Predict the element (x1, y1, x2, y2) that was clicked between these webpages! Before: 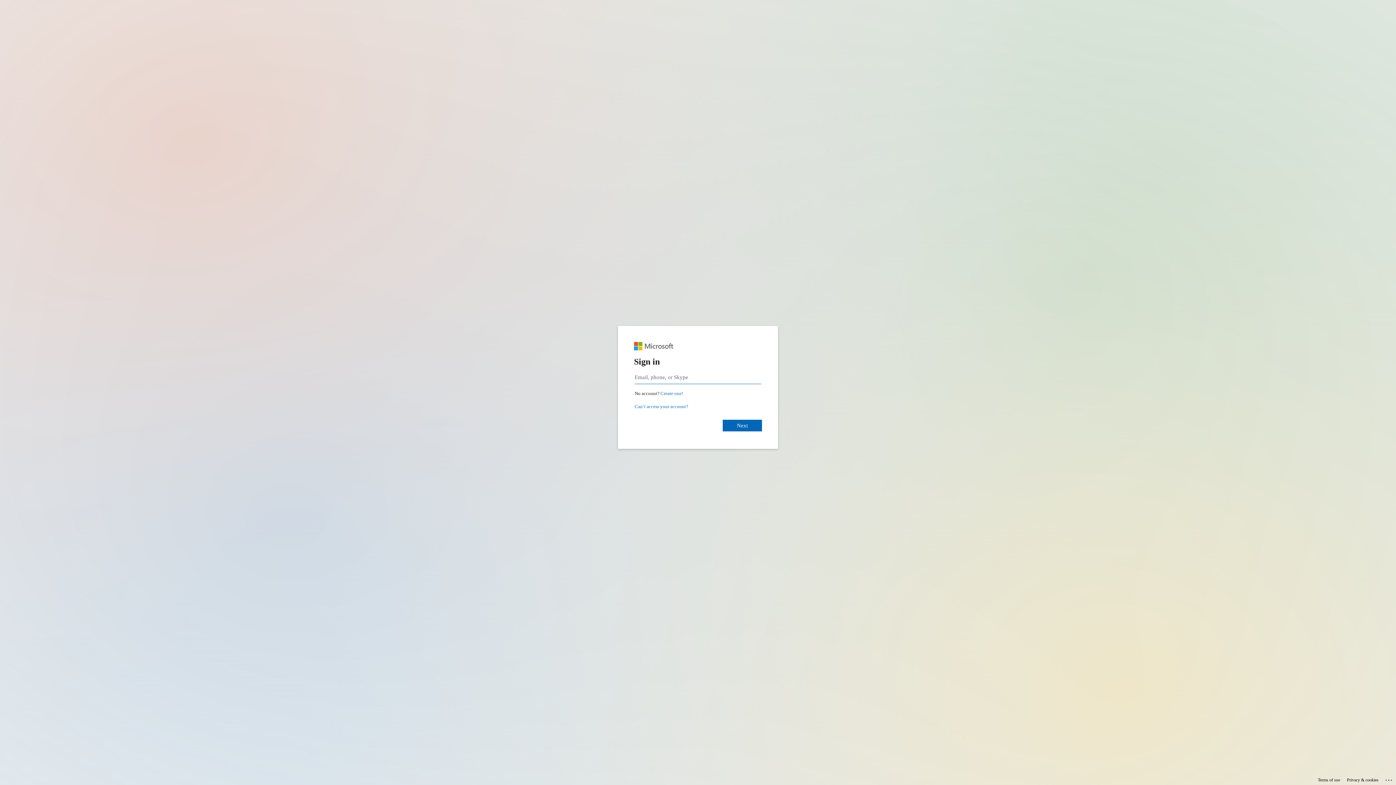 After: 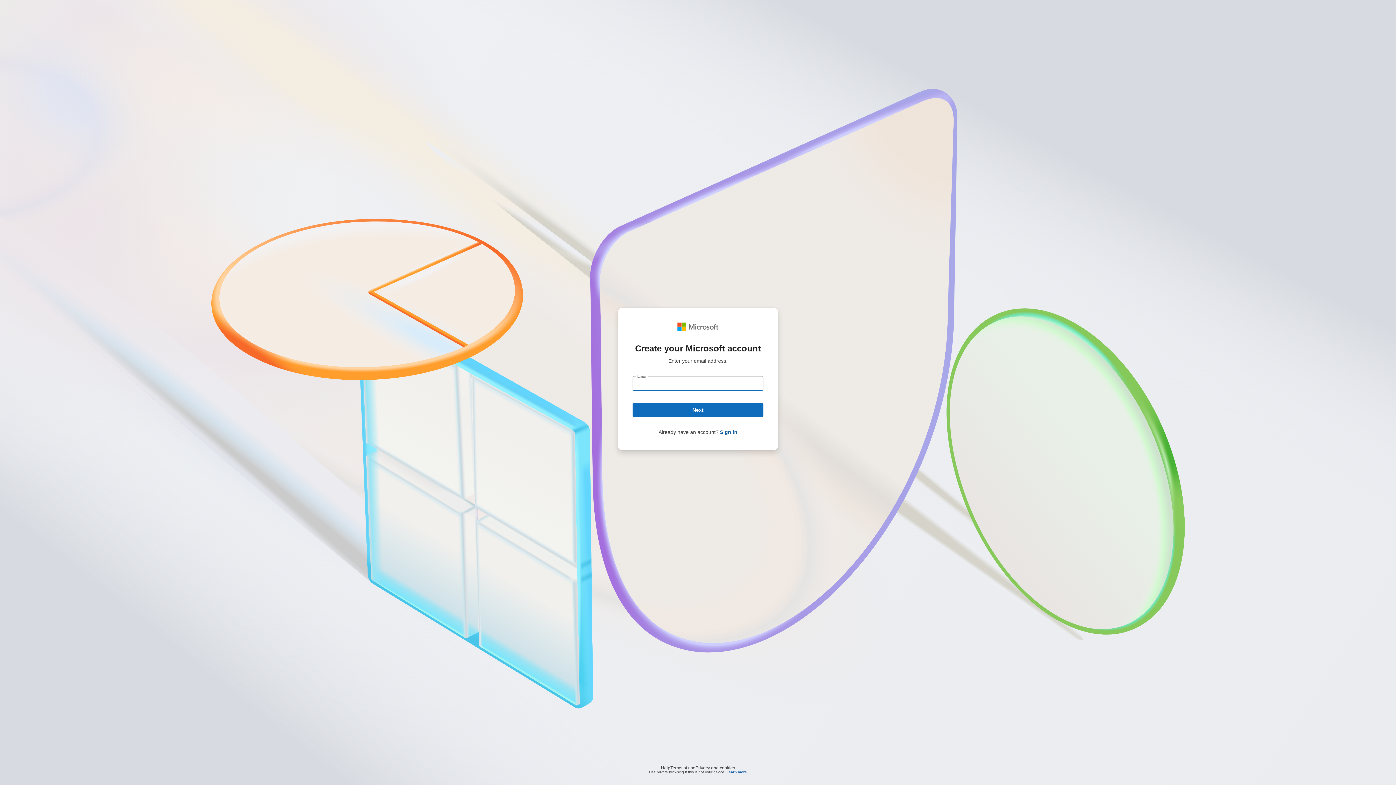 Action: bbox: (660, 390, 683, 396) label: Create a Microsoft account